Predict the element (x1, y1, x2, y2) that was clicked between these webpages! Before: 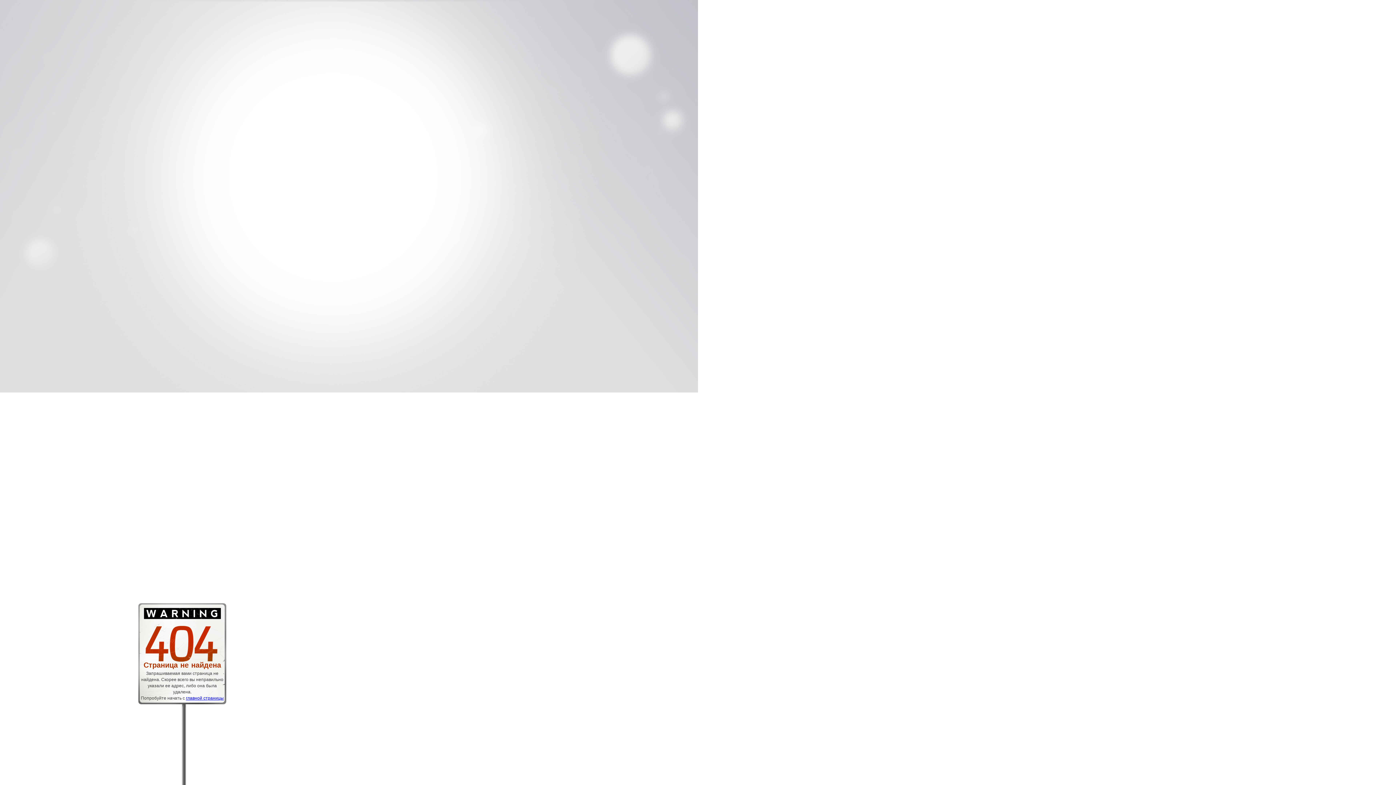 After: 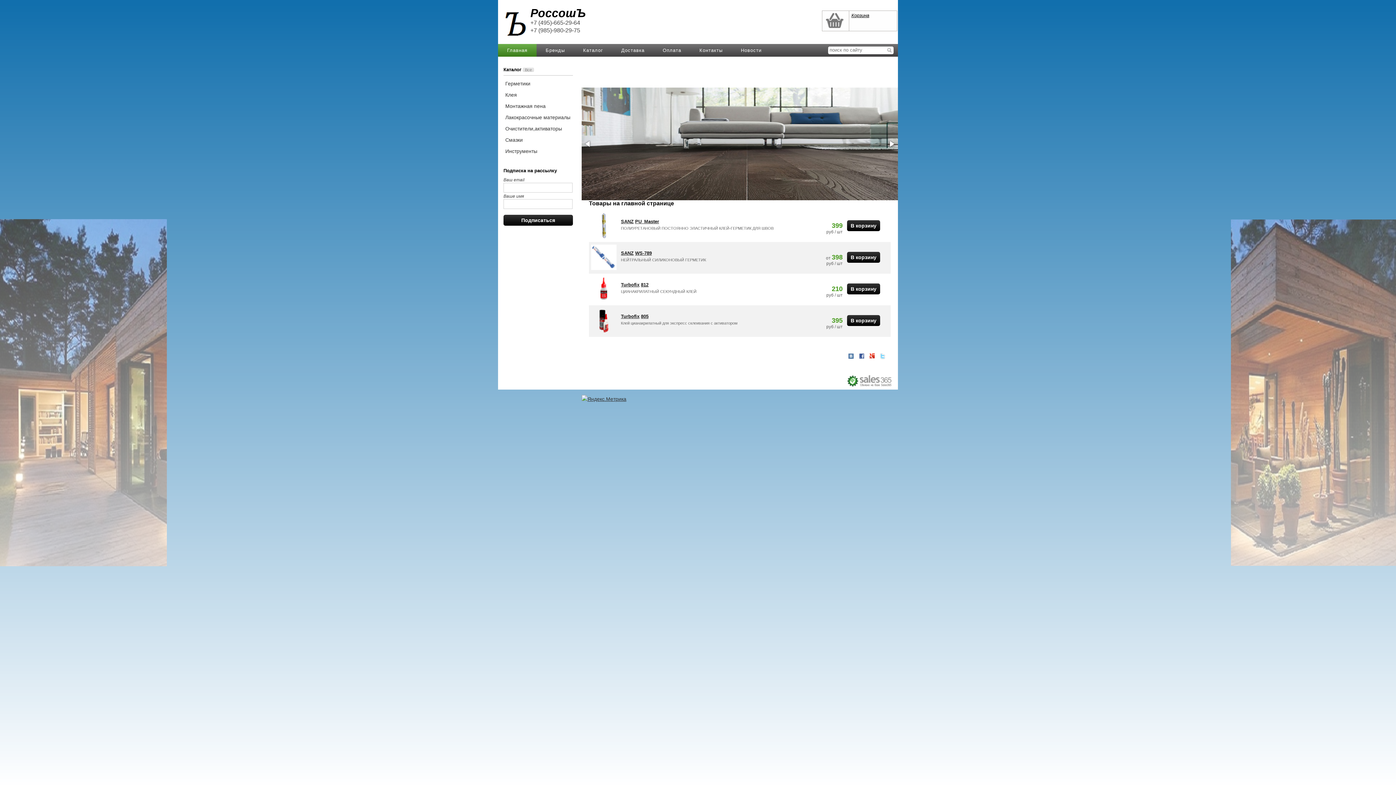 Action: label: главной страницы bbox: (186, 696, 223, 701)